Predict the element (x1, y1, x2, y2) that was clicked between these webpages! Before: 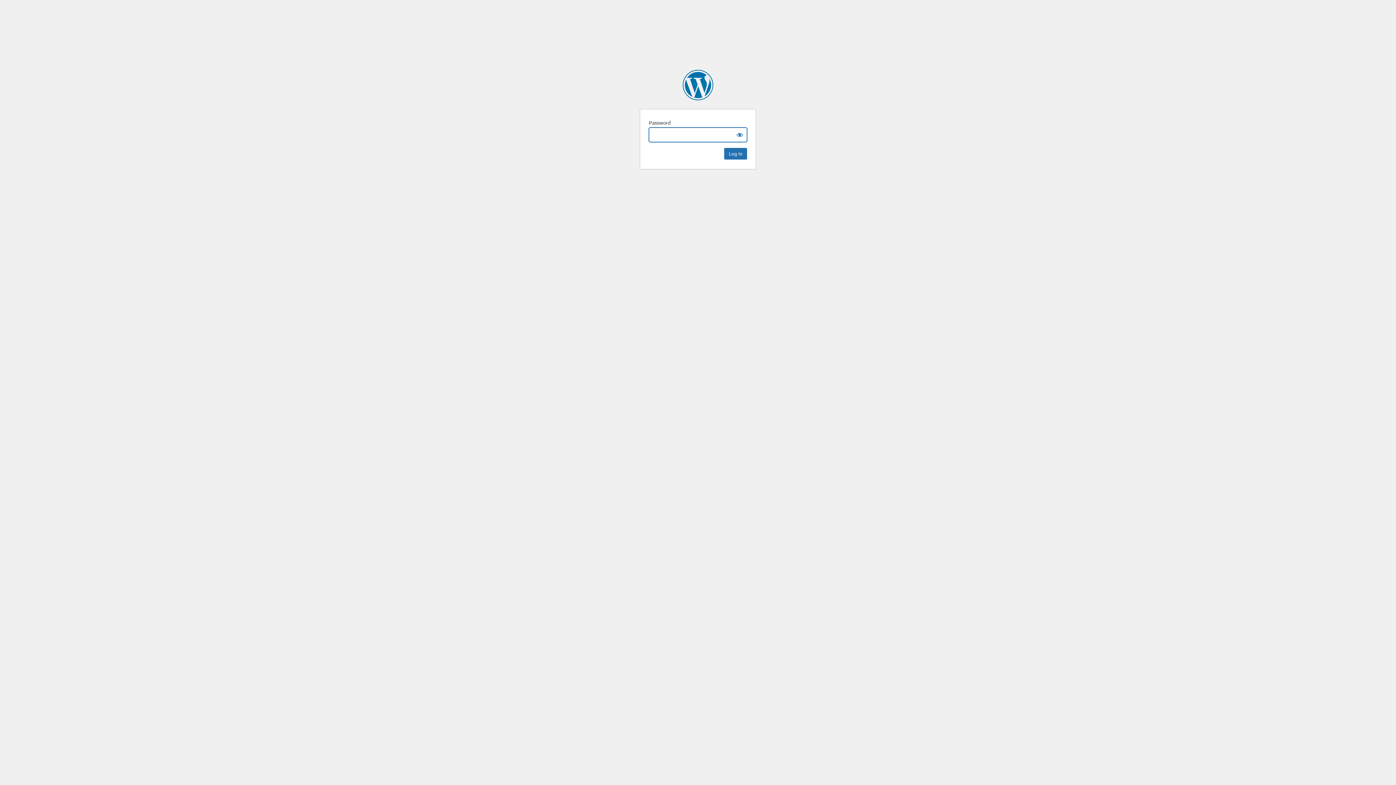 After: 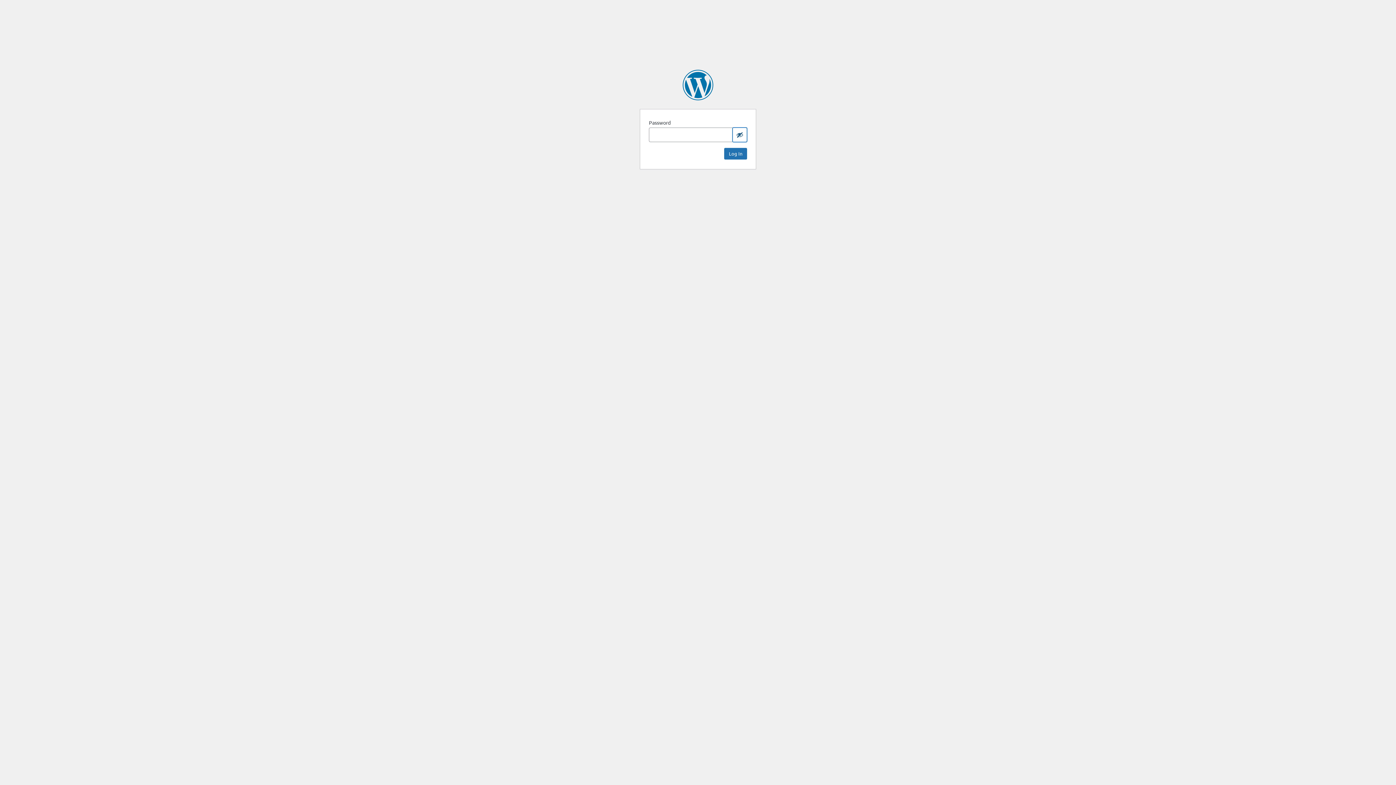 Action: label: Show password bbox: (732, 127, 747, 142)